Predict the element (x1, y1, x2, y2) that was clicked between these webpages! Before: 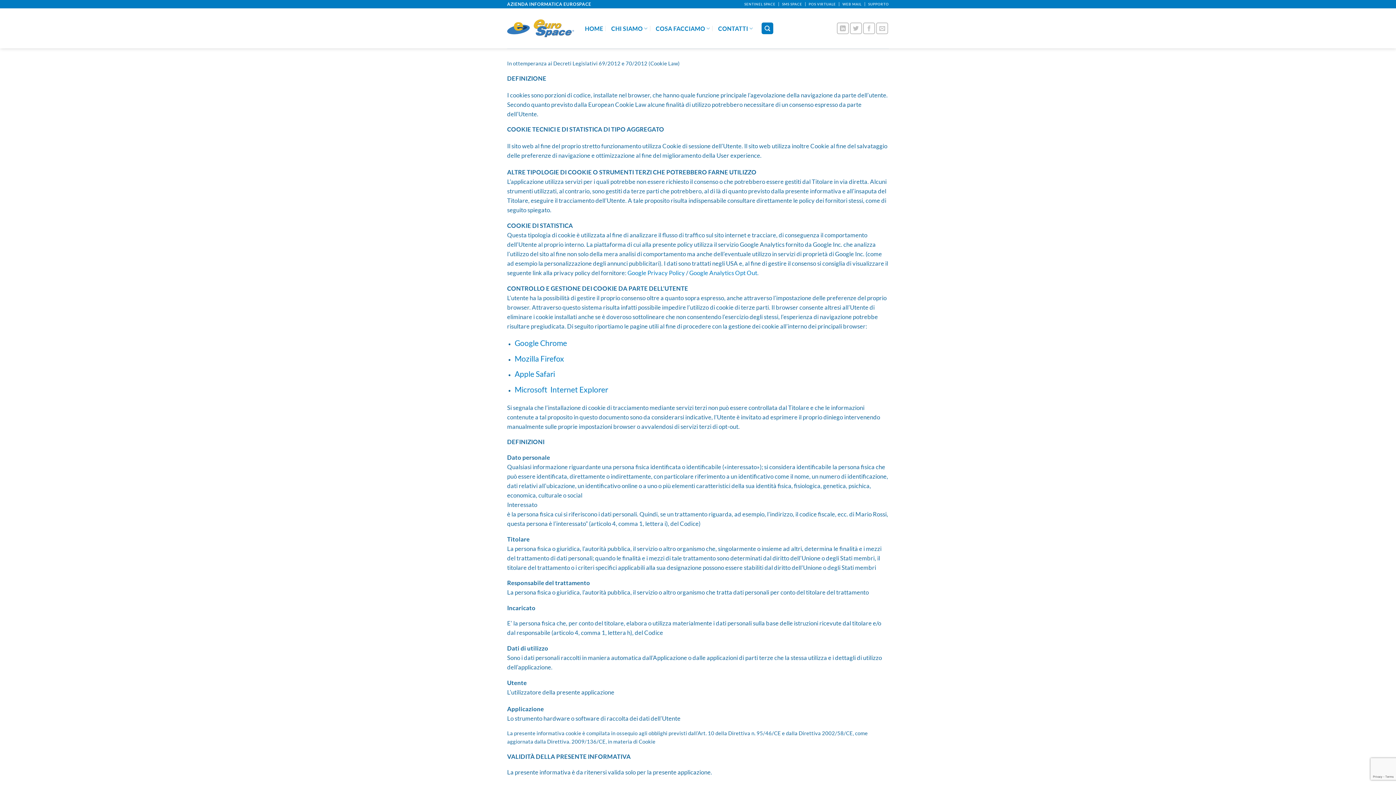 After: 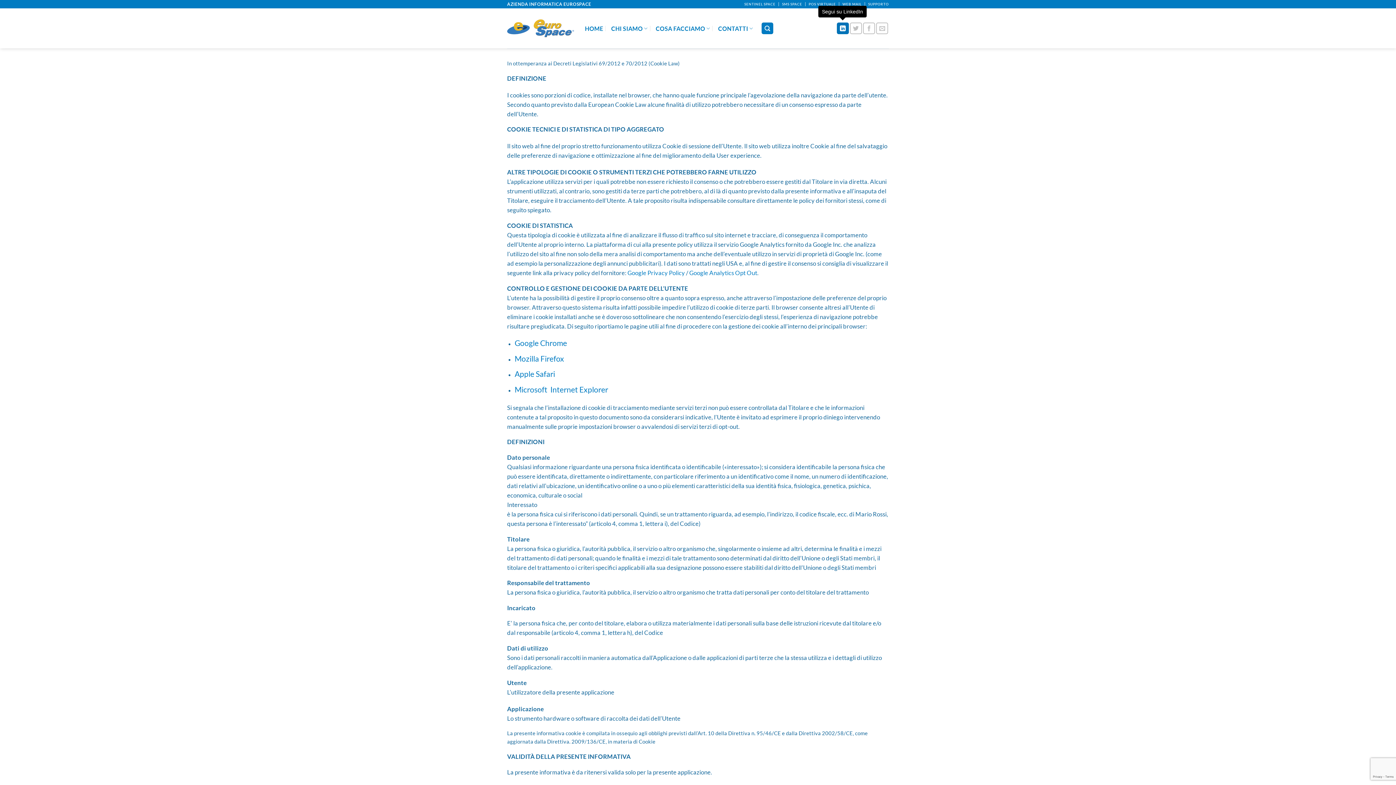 Action: bbox: (837, 22, 849, 34)